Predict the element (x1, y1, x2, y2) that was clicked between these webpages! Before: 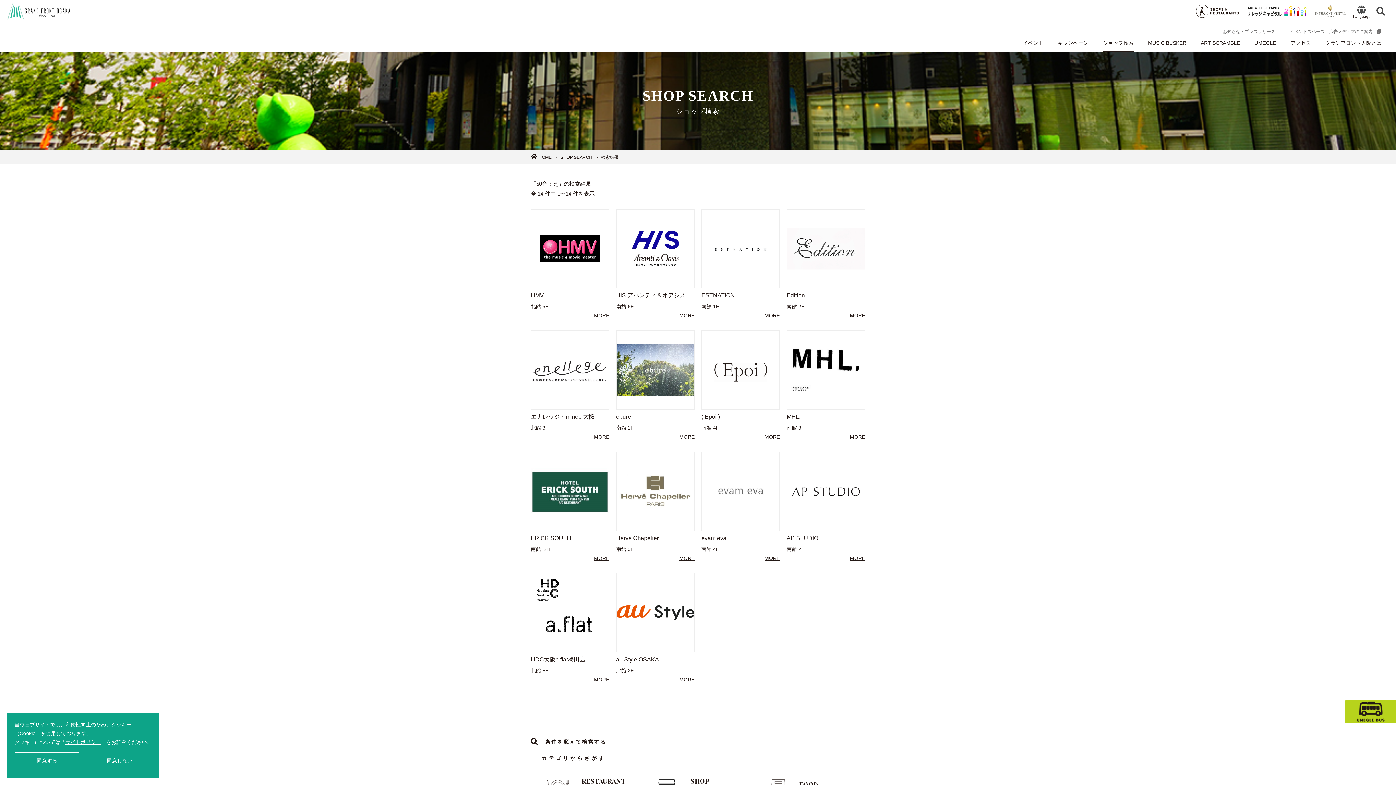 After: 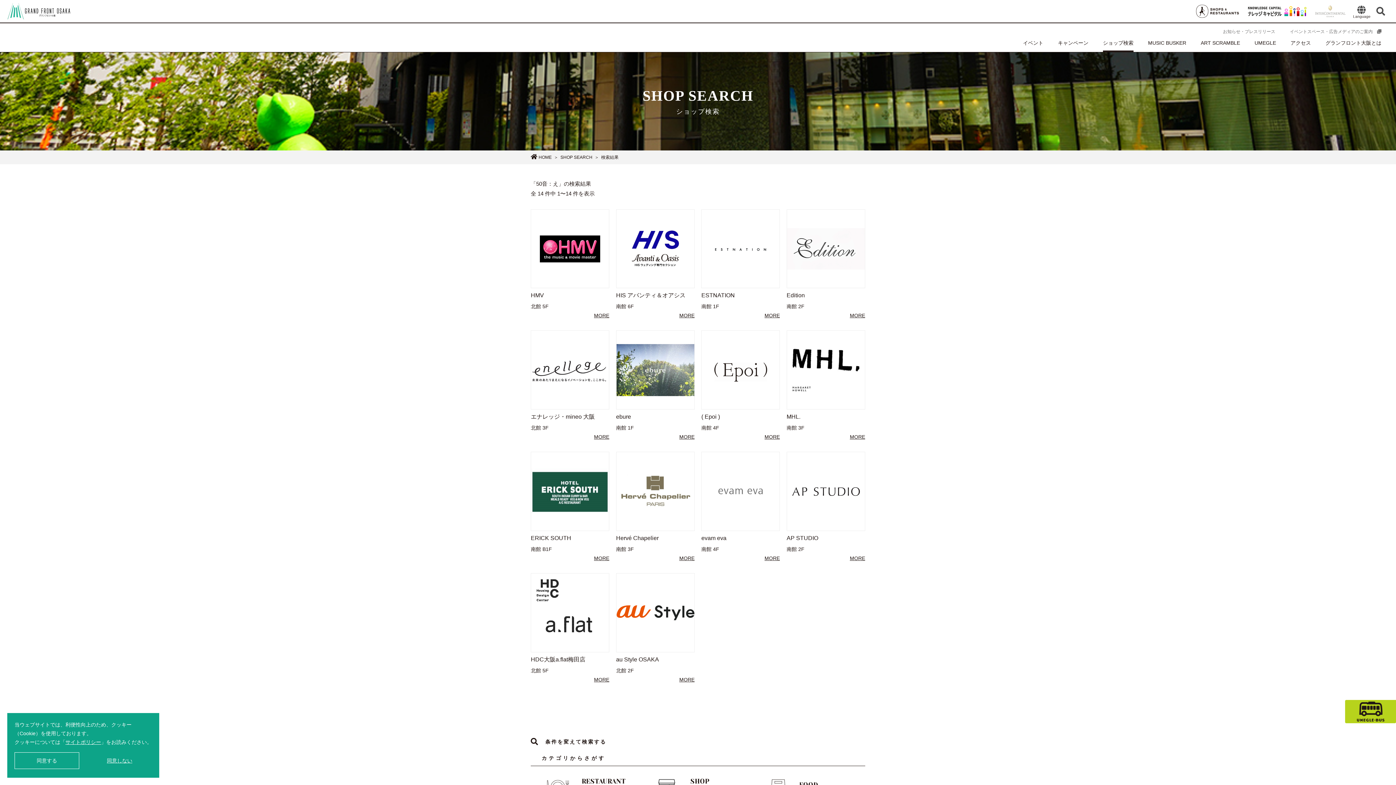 Action: bbox: (1312, 4, 1349, 17)